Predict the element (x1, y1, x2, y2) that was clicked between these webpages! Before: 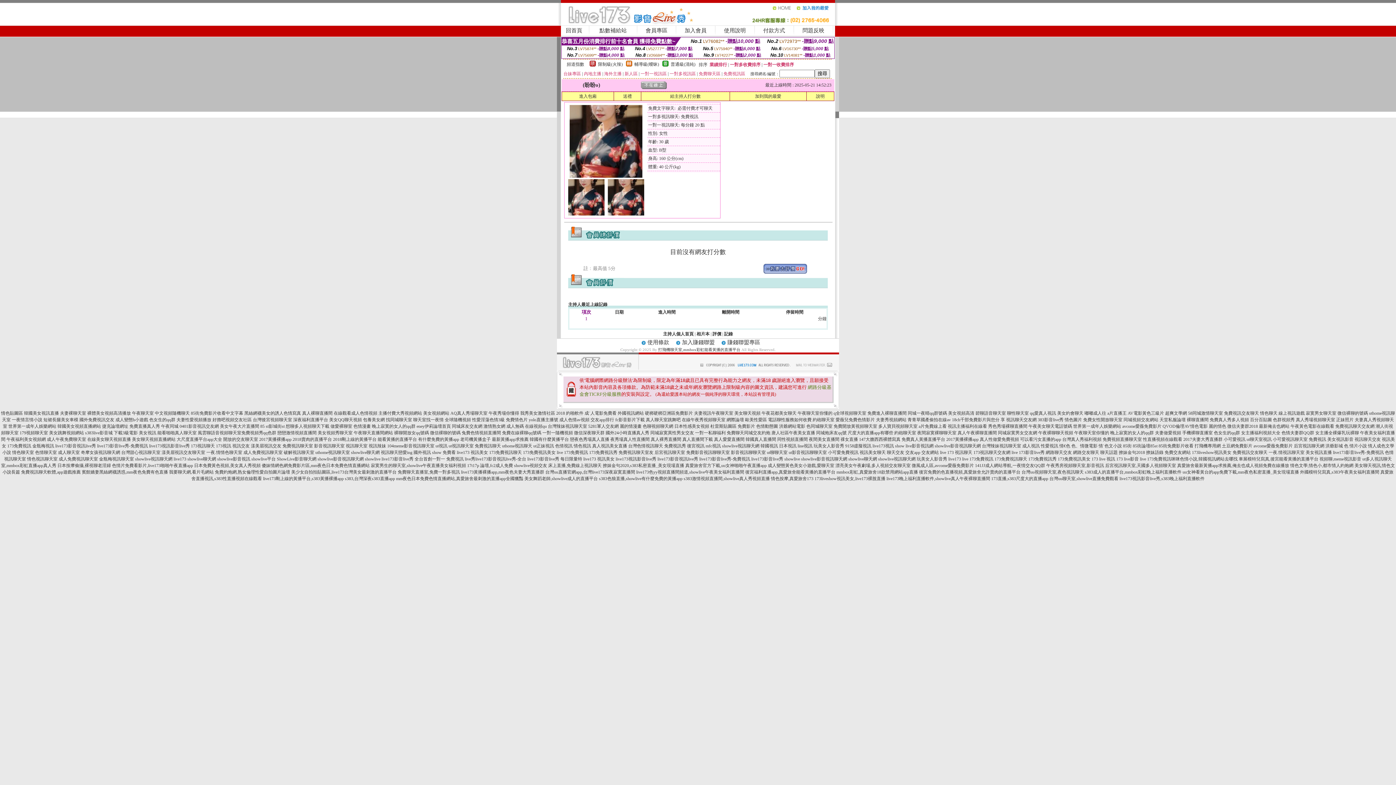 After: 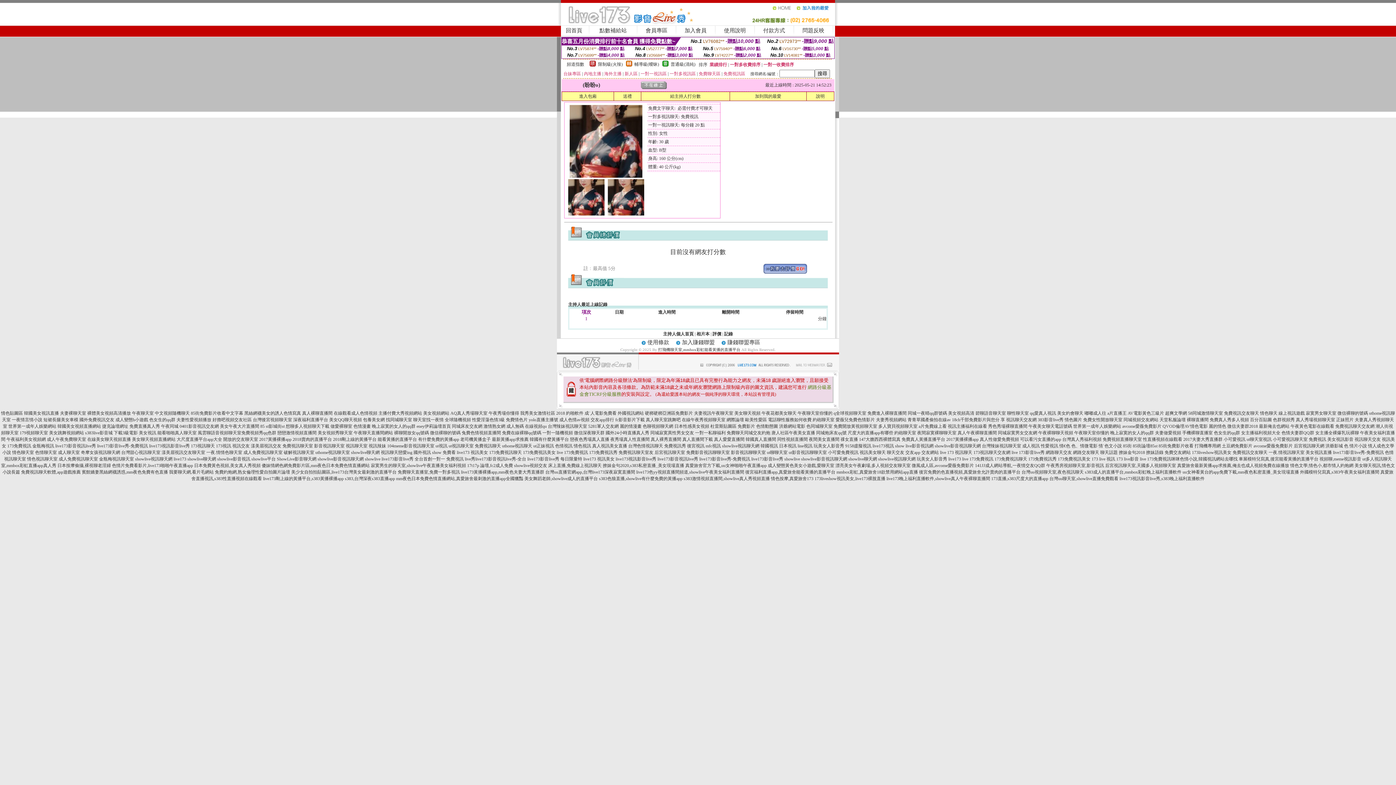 Action: bbox: (569, 173, 642, 178)